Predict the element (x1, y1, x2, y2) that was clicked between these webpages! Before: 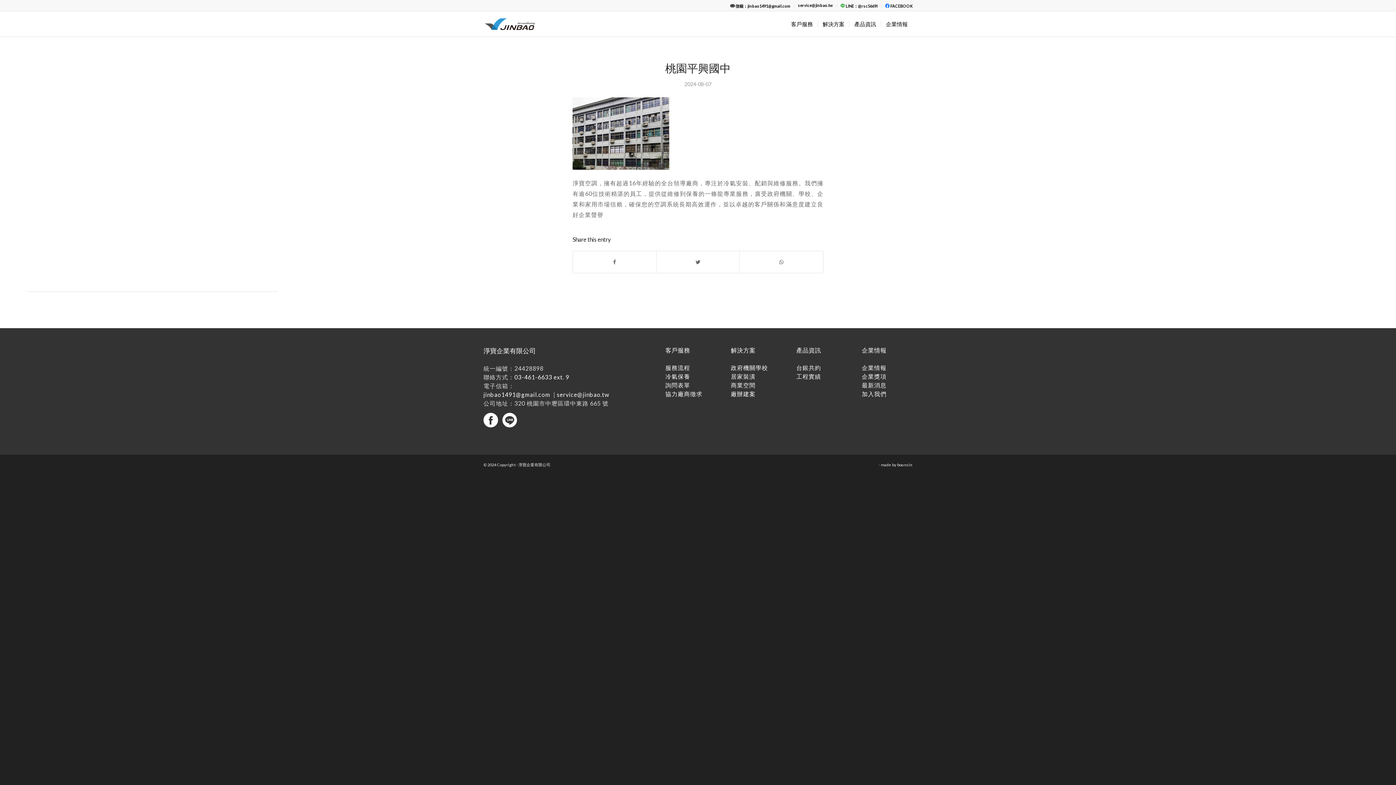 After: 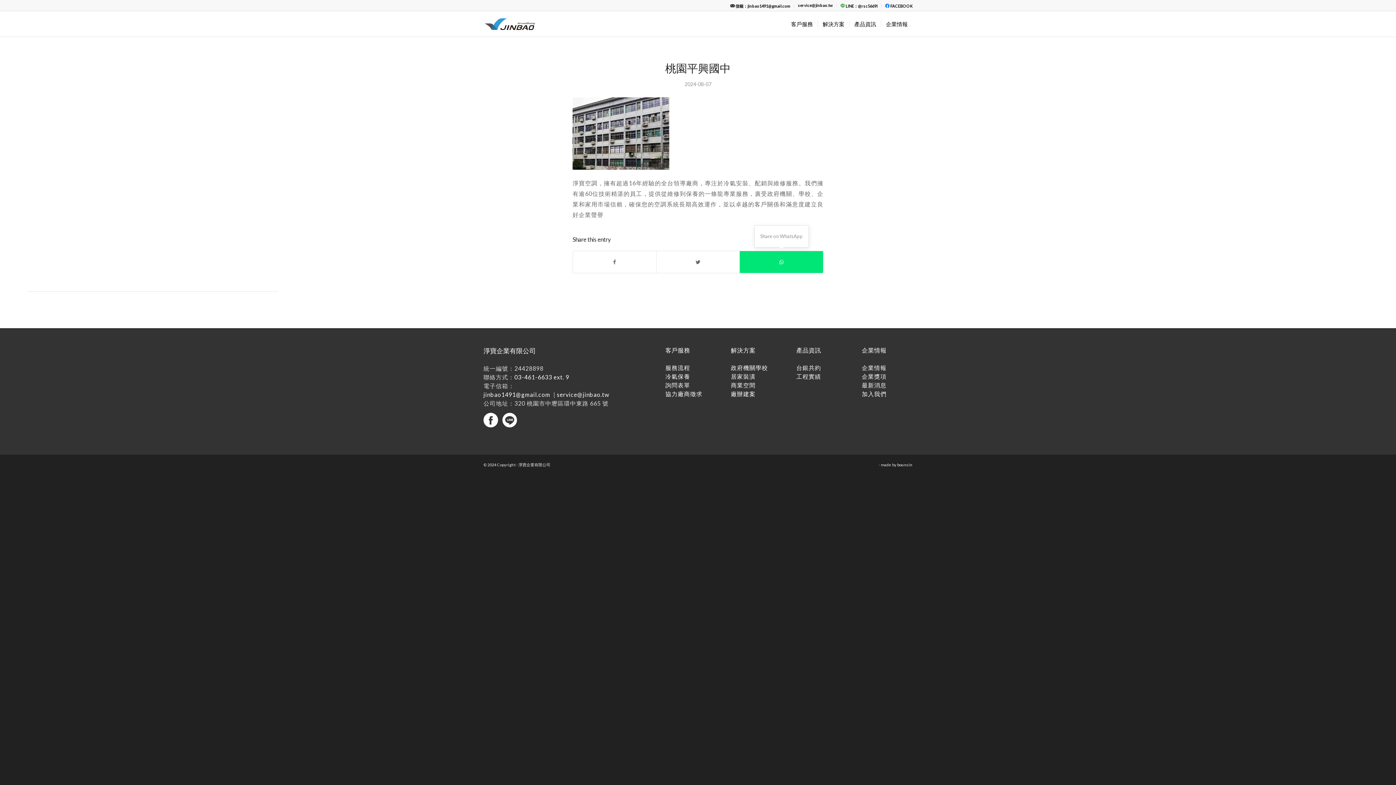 Action: label: Share on WhatsApp bbox: (740, 251, 823, 273)